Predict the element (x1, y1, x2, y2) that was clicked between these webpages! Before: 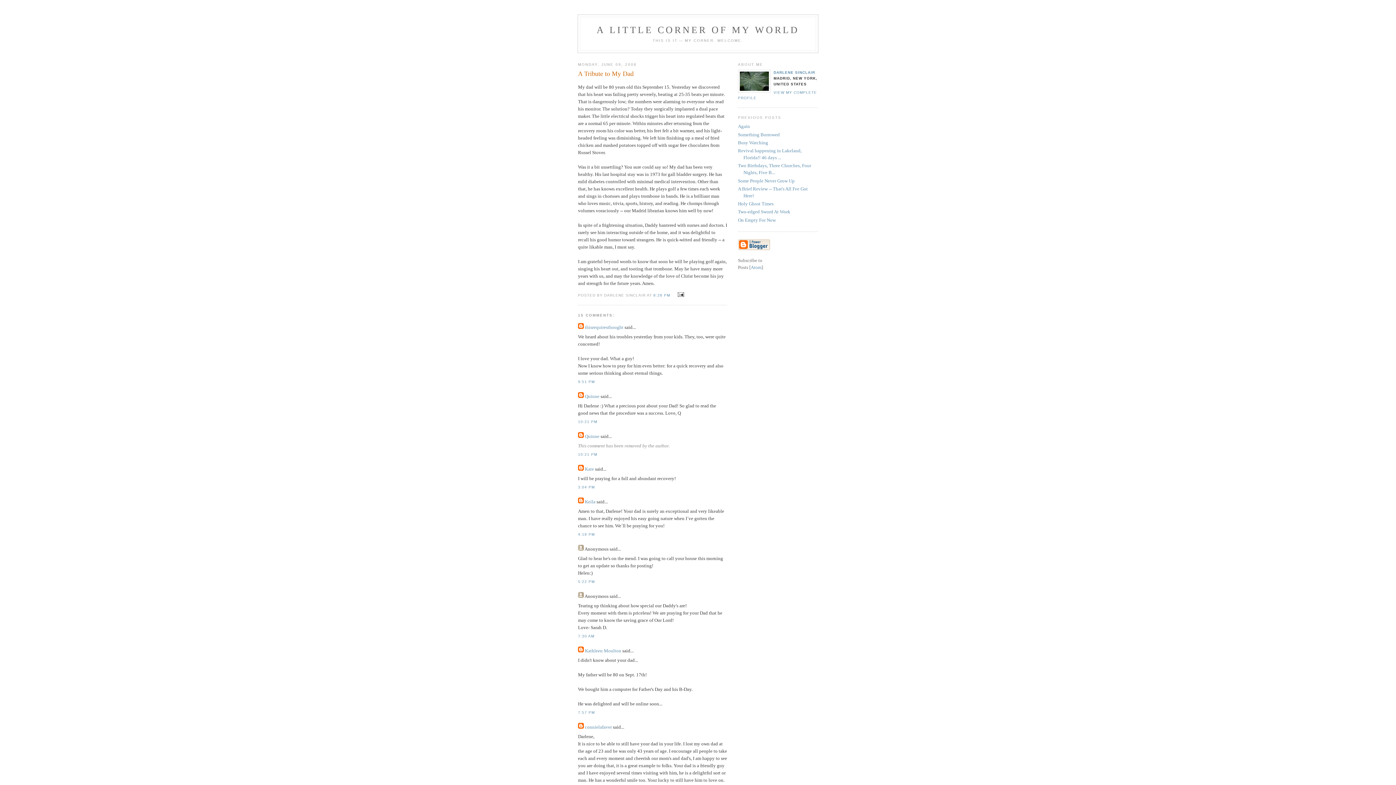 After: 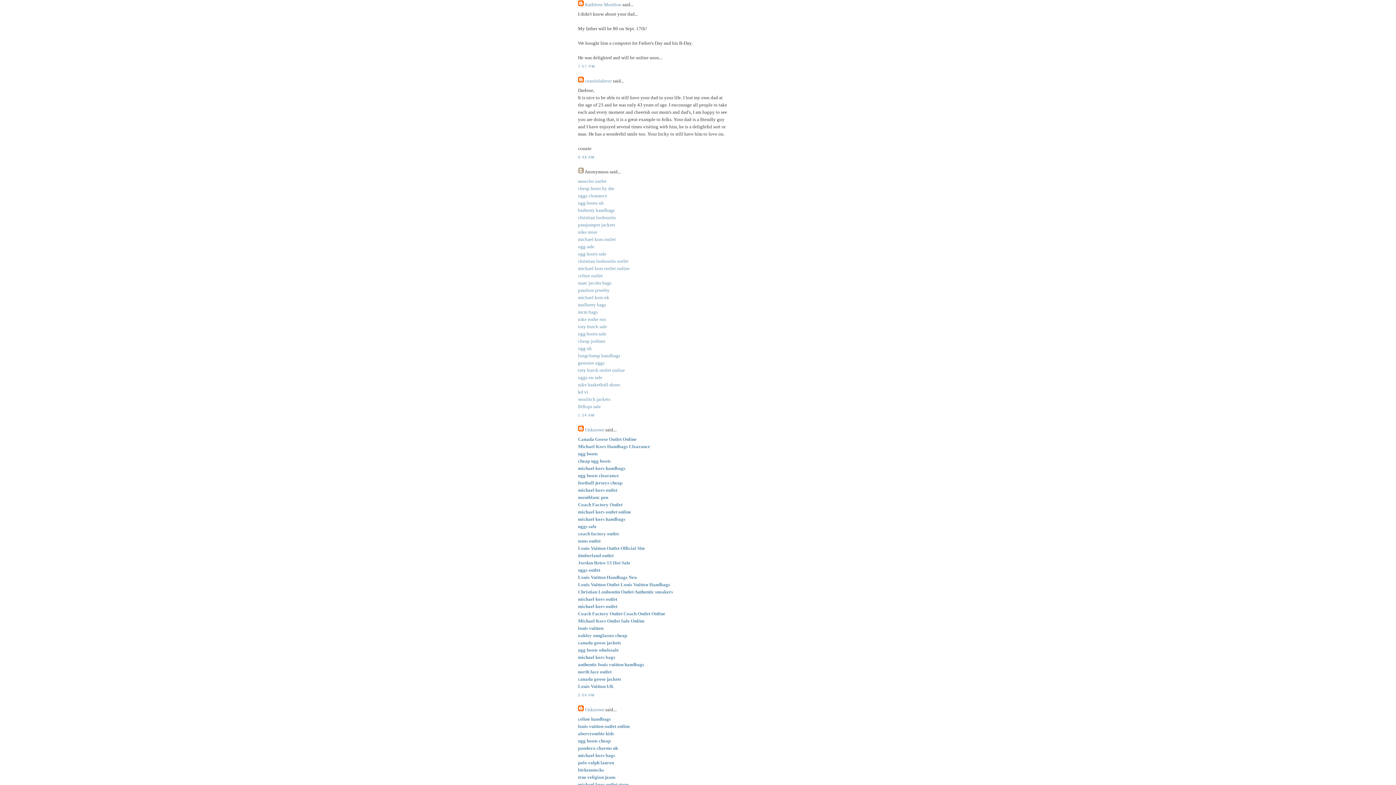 Action: label: 7:57 PM bbox: (578, 711, 594, 715)